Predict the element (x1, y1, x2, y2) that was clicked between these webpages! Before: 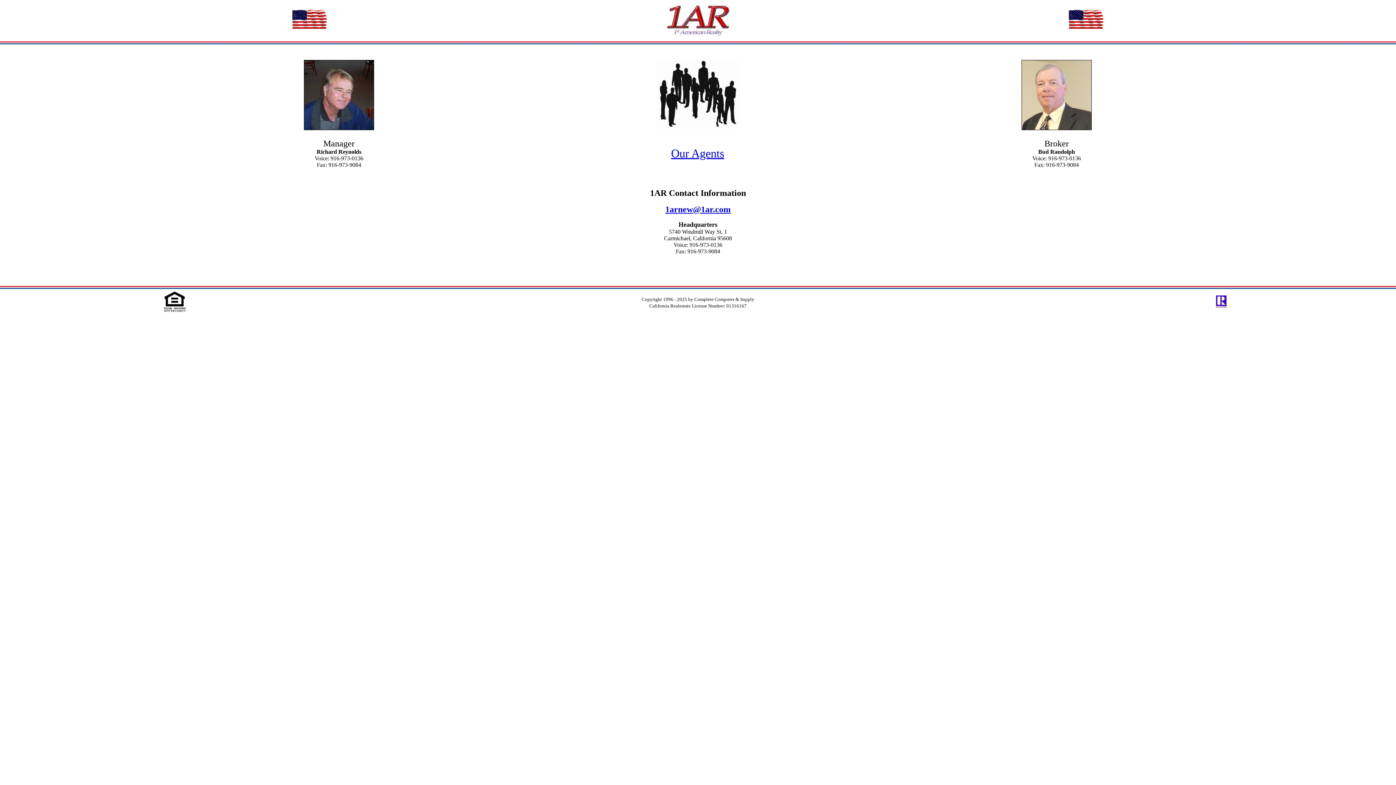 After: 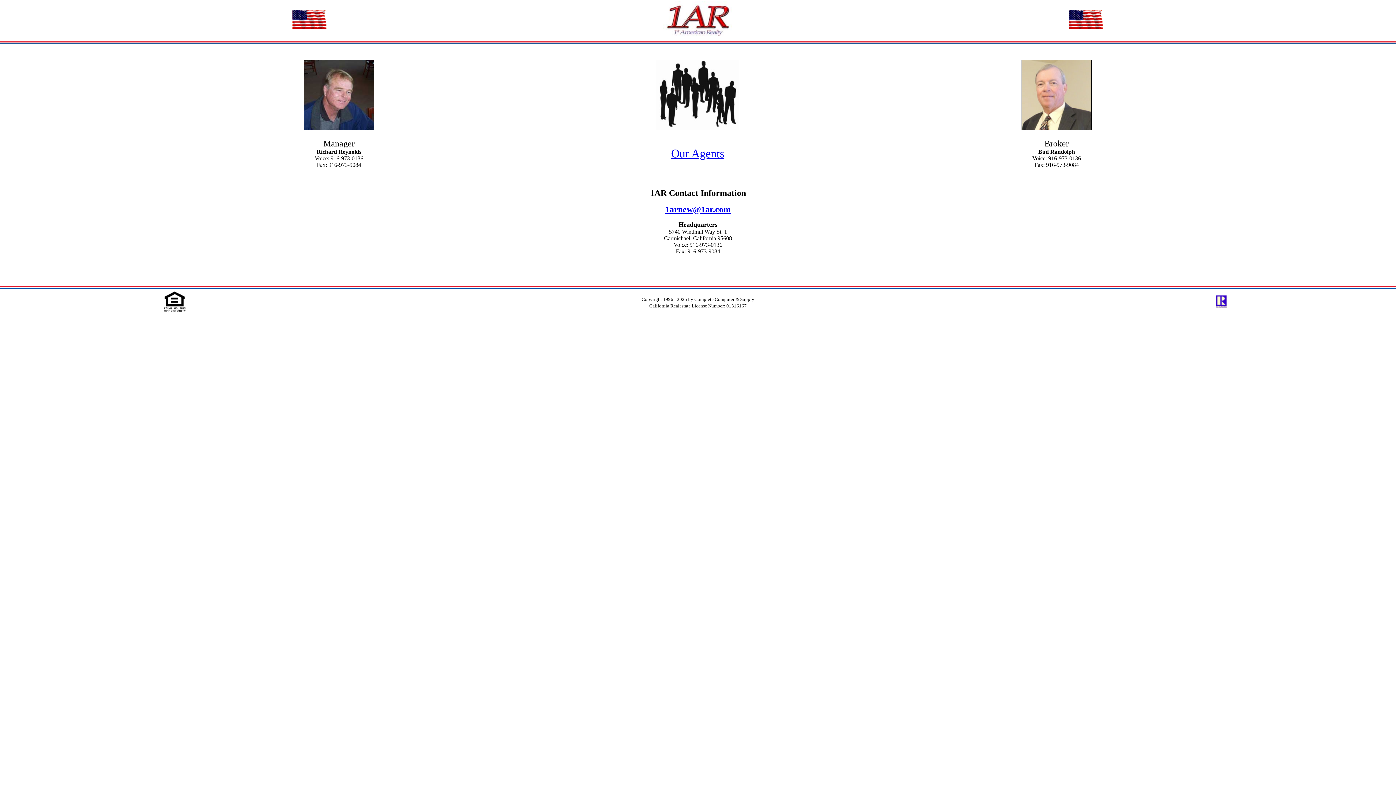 Action: bbox: (665, 204, 730, 214) label: 1arnew@1ar.com